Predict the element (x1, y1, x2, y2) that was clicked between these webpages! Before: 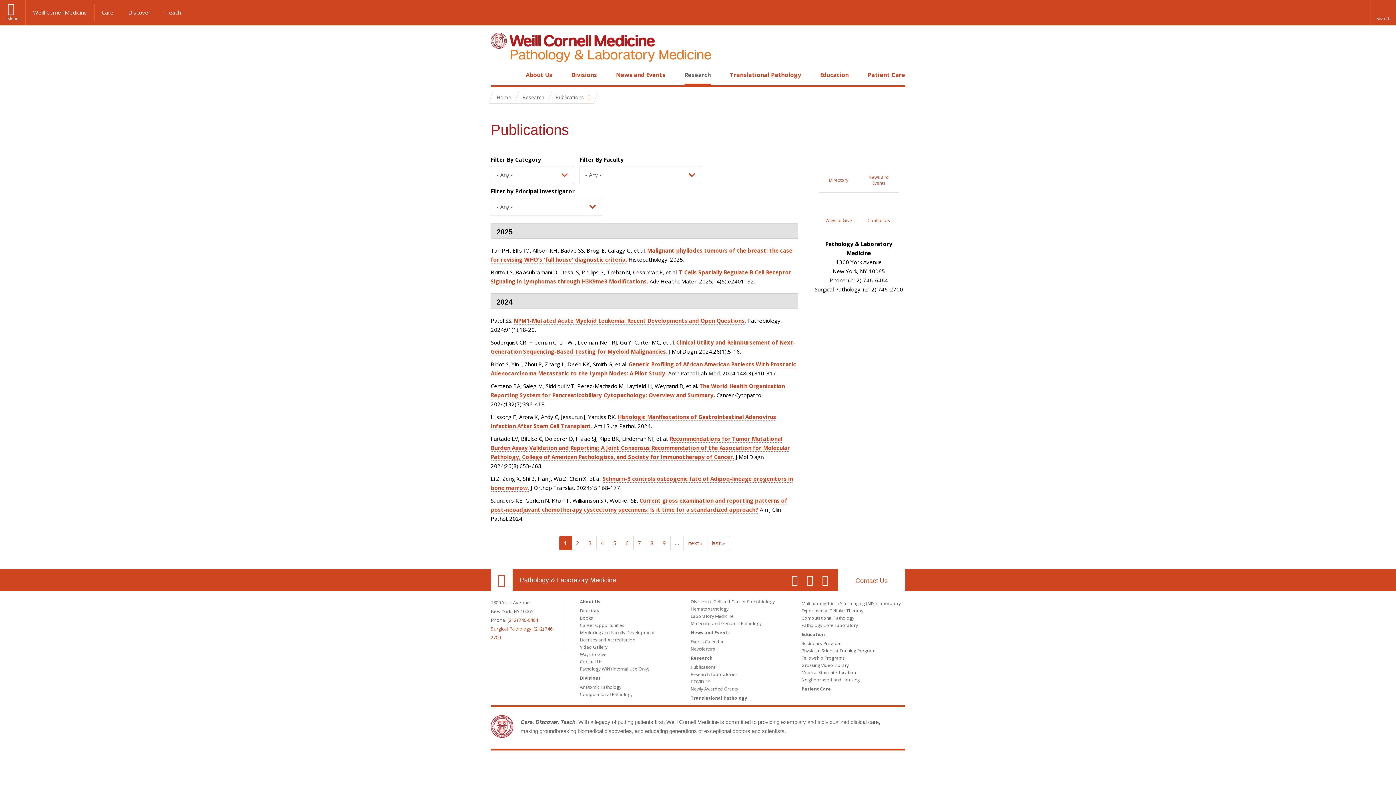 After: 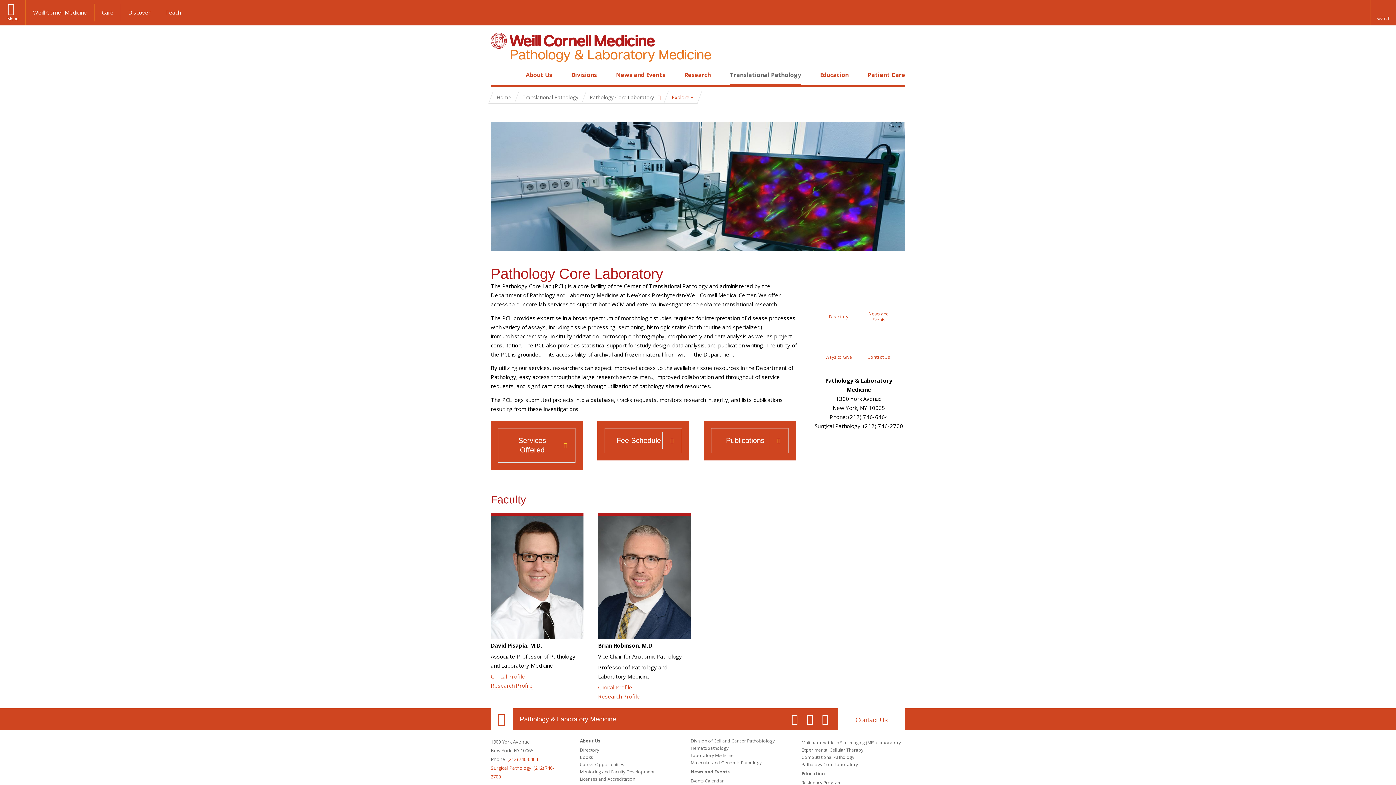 Action: label: Pathology Core Laboratory bbox: (801, 622, 858, 628)